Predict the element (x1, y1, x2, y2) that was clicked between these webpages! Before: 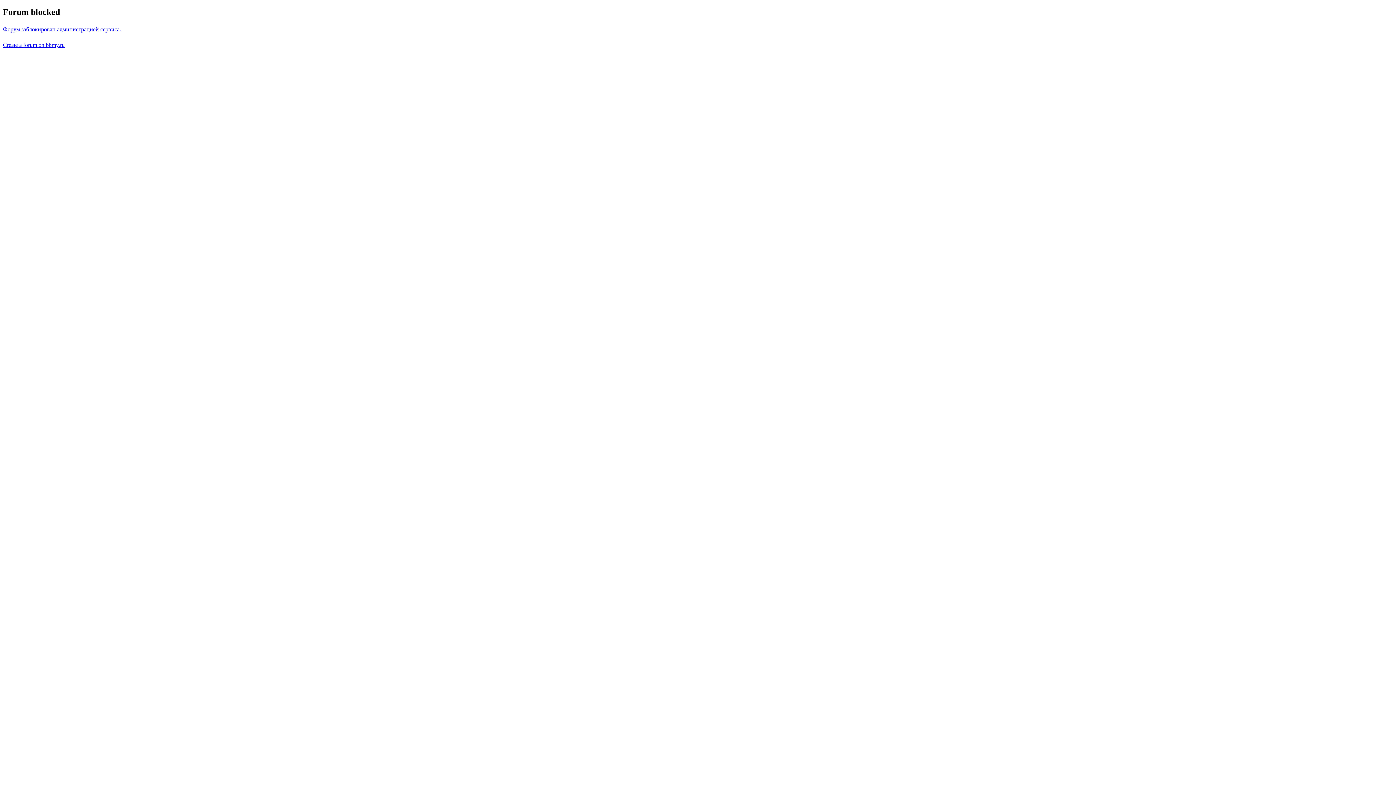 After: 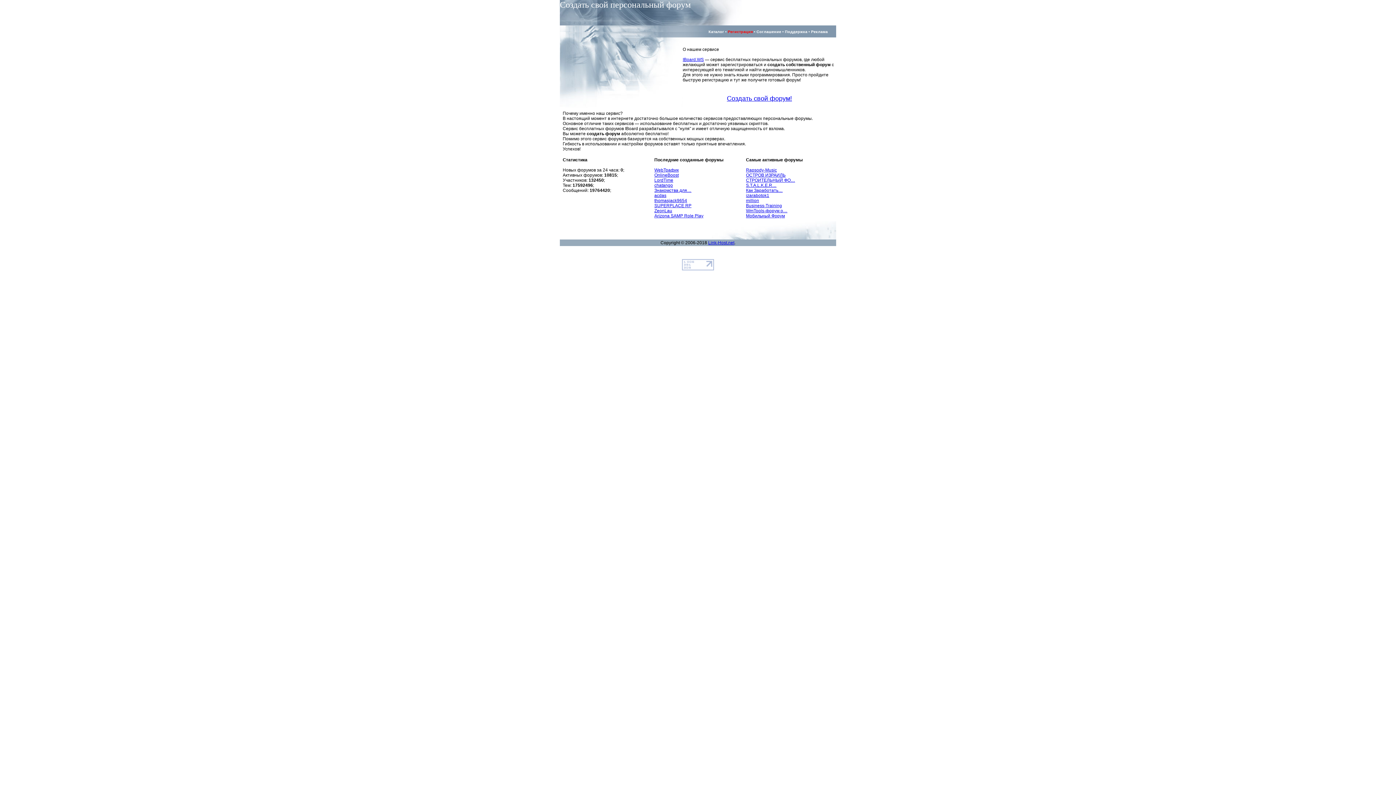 Action: bbox: (2, 26, 121, 32) label: Форум заблокирован администрацией сервиса.